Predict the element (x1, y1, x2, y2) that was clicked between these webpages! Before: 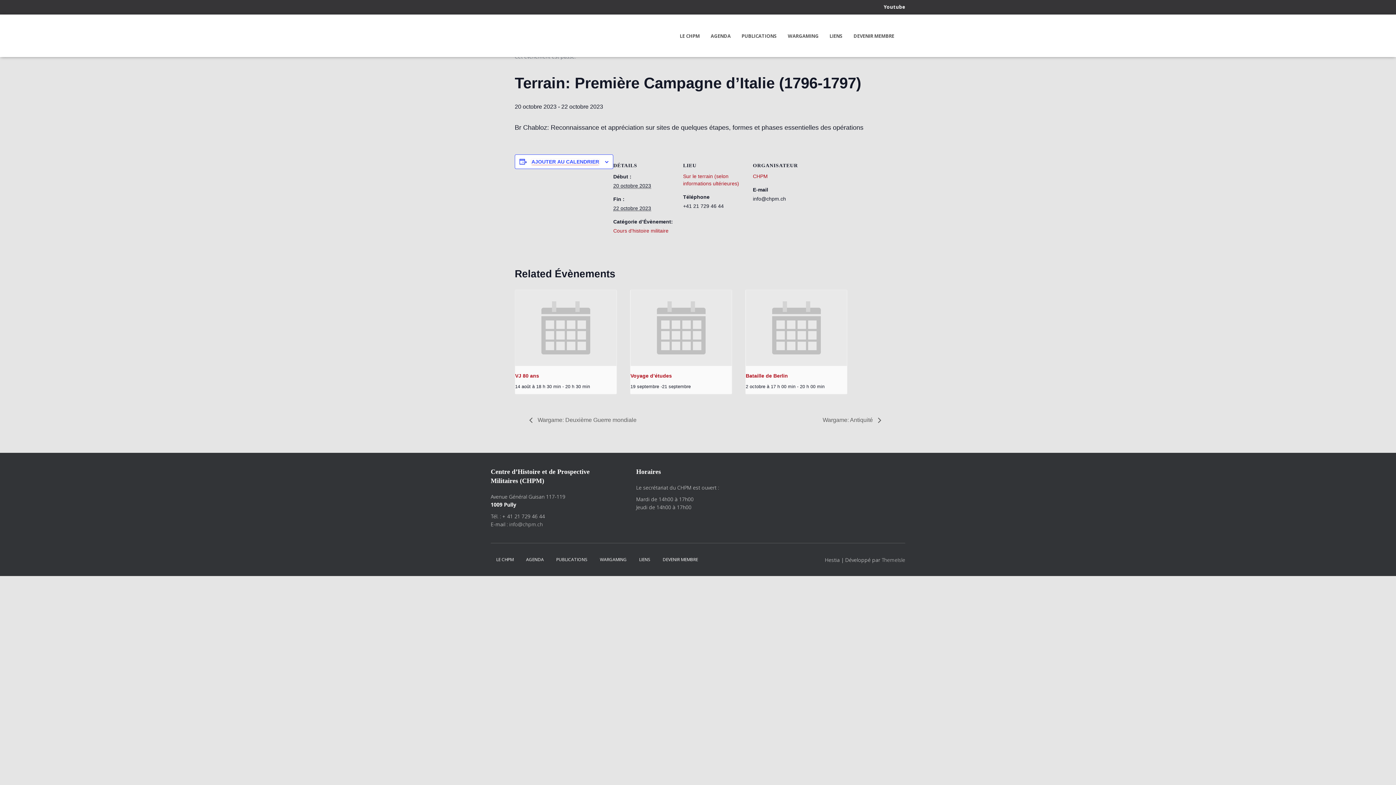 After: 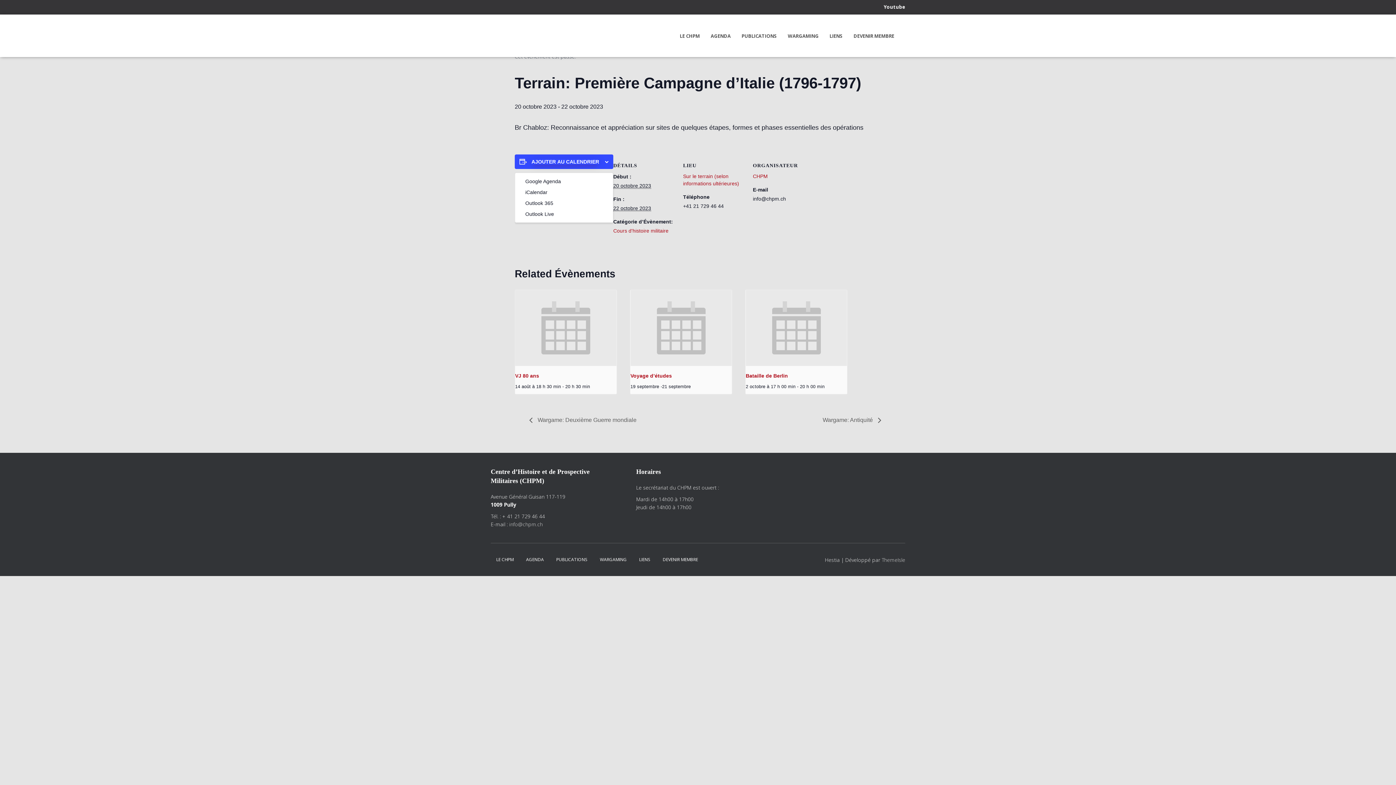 Action: label: Afficher les liens permettant d’ajouter des évènements à votre calendrier bbox: (531, 158, 599, 164)